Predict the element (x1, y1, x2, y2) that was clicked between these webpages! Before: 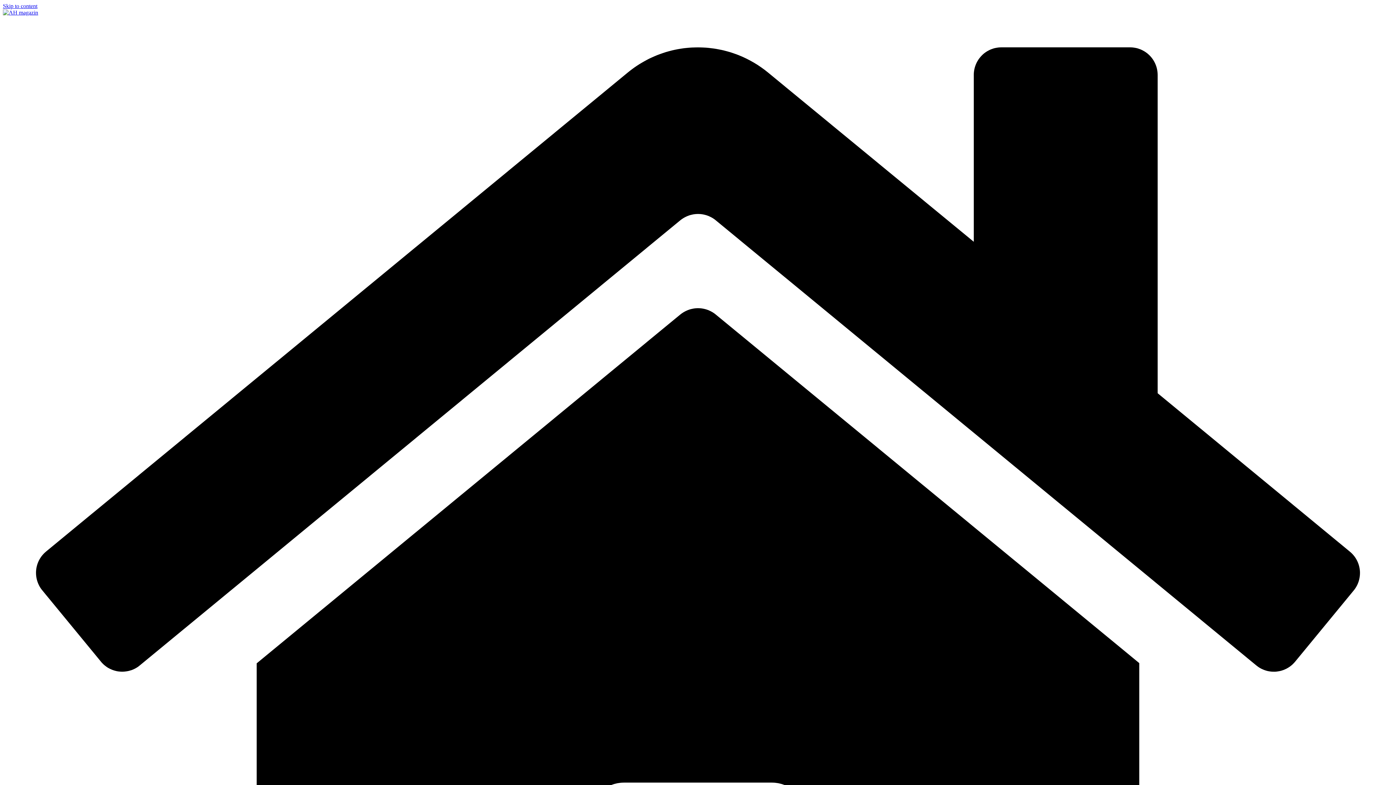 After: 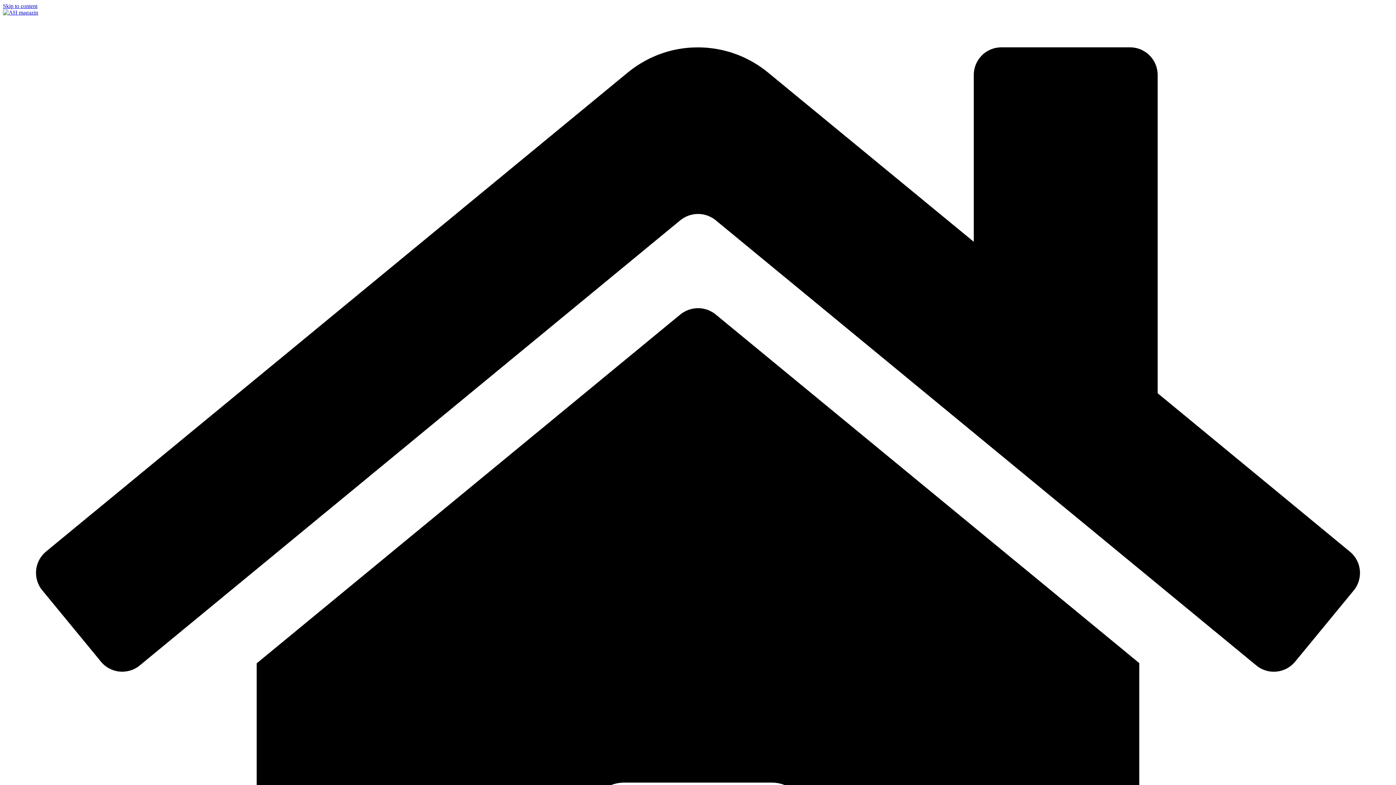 Action: bbox: (2, 2, 37, 9) label: Skip to content